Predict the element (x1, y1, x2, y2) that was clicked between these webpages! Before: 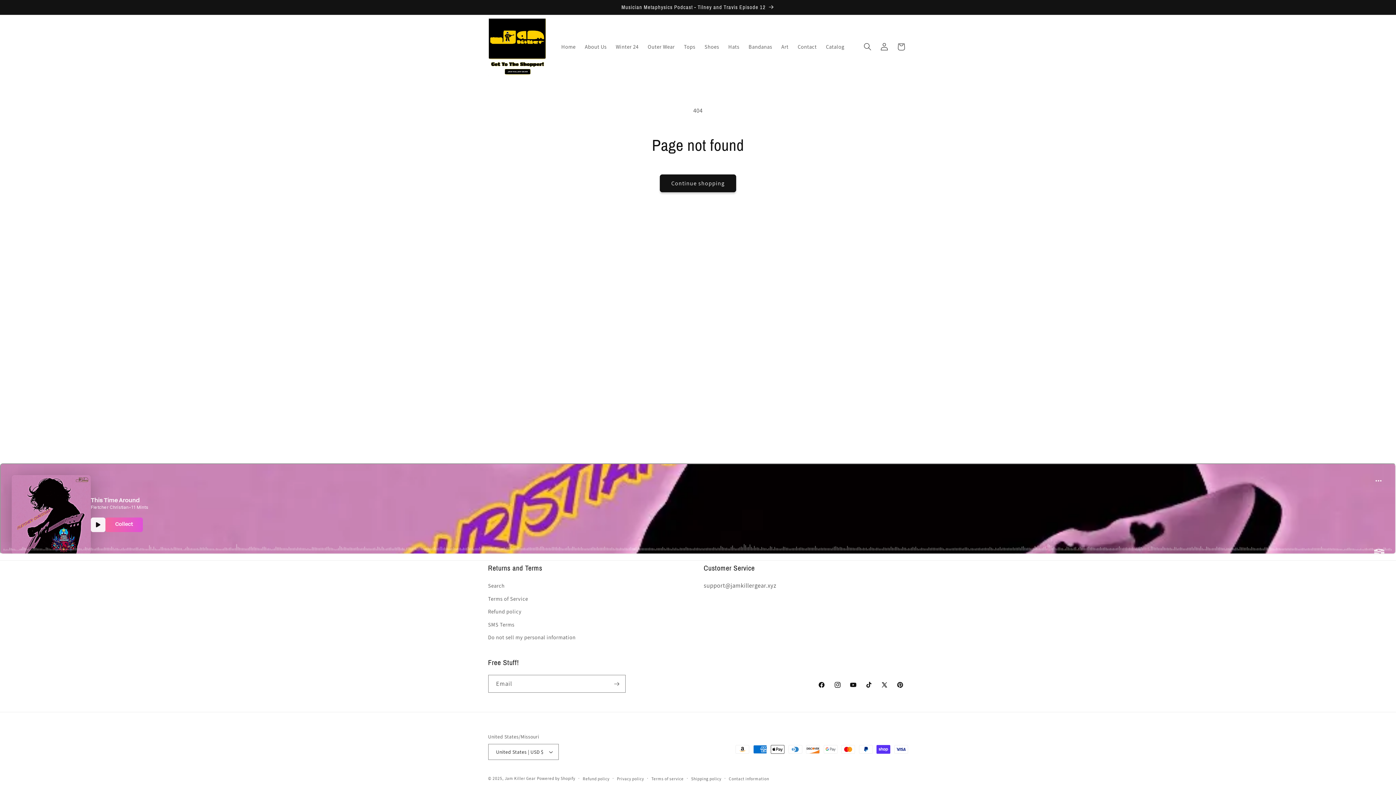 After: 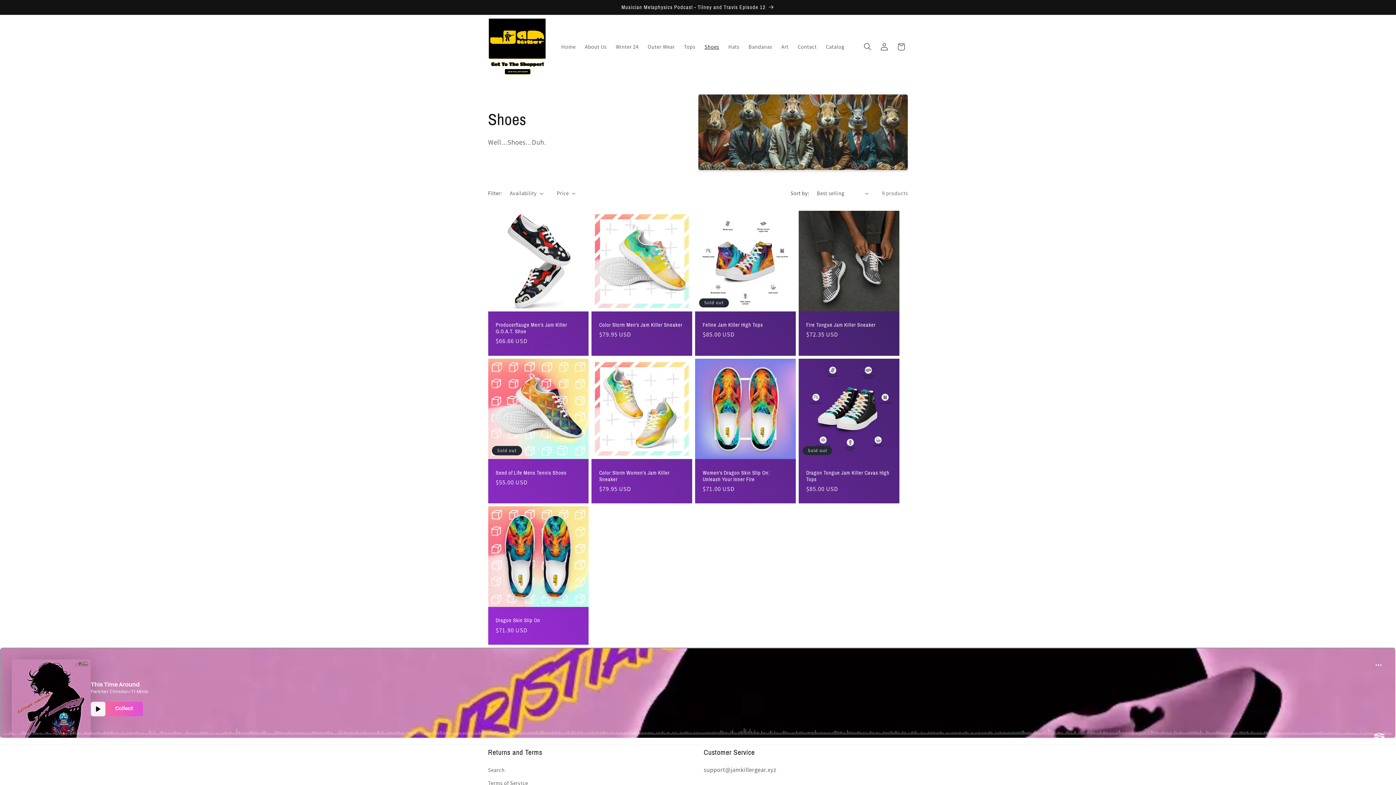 Action: bbox: (700, 38, 723, 54) label: Shoes